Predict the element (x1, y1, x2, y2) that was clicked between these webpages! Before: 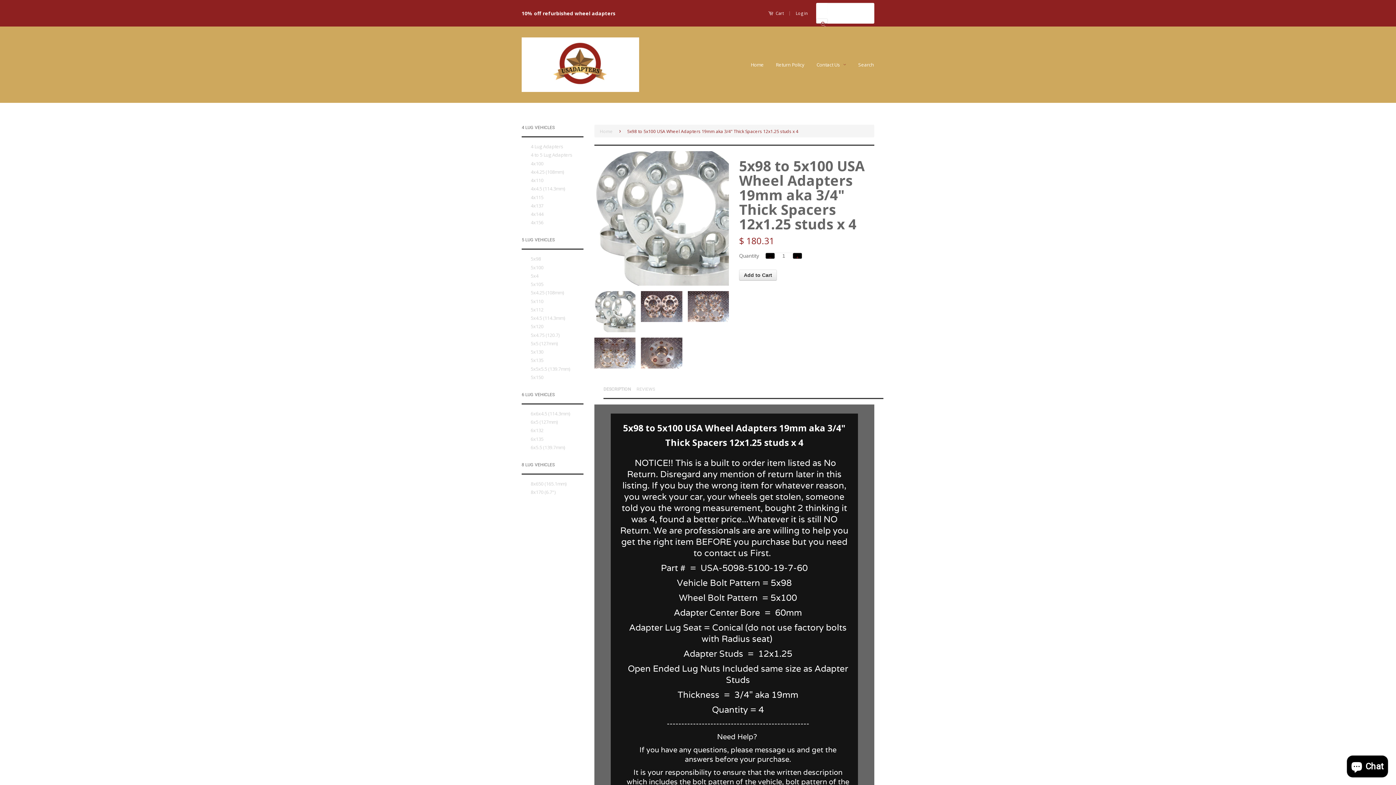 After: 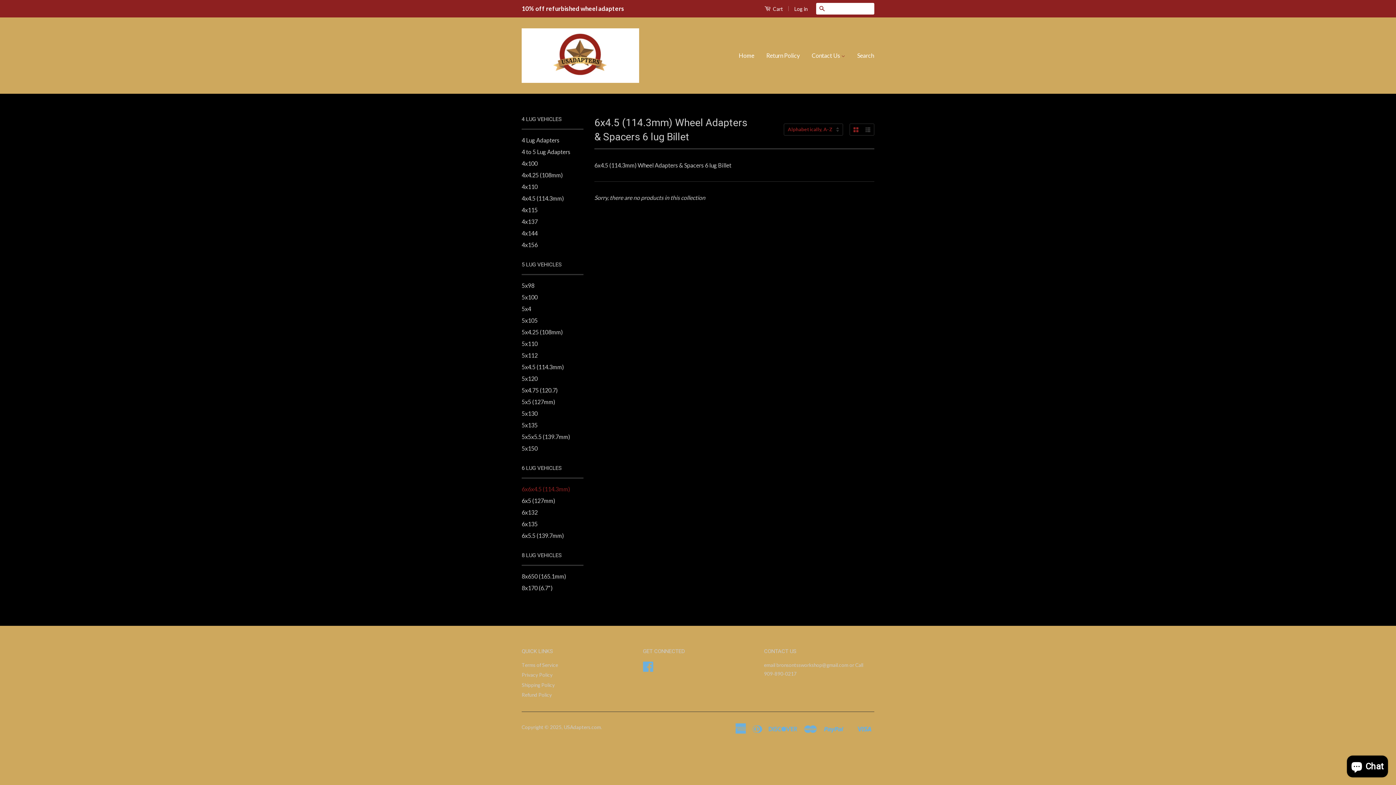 Action: label: 6x6x4.5 (114.3mm) bbox: (530, 410, 570, 417)